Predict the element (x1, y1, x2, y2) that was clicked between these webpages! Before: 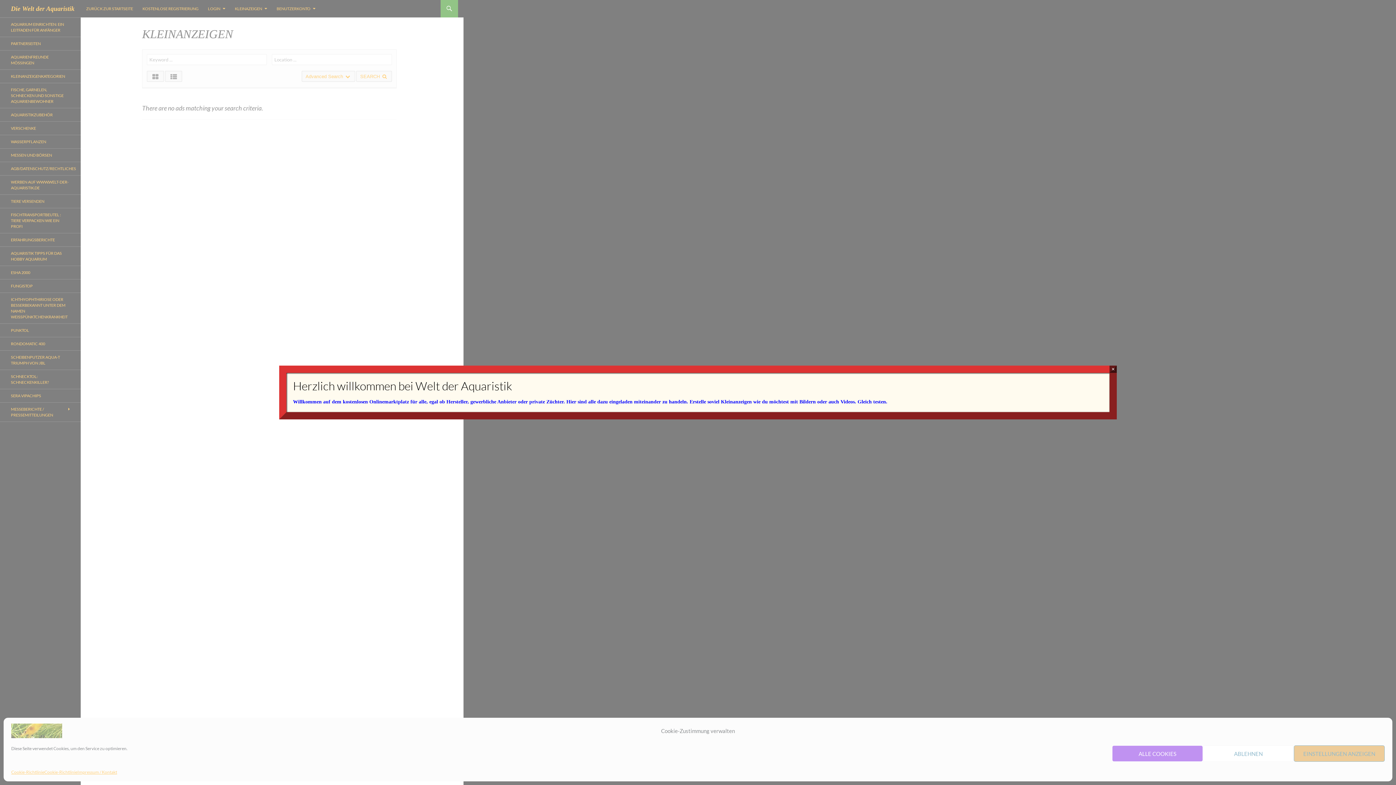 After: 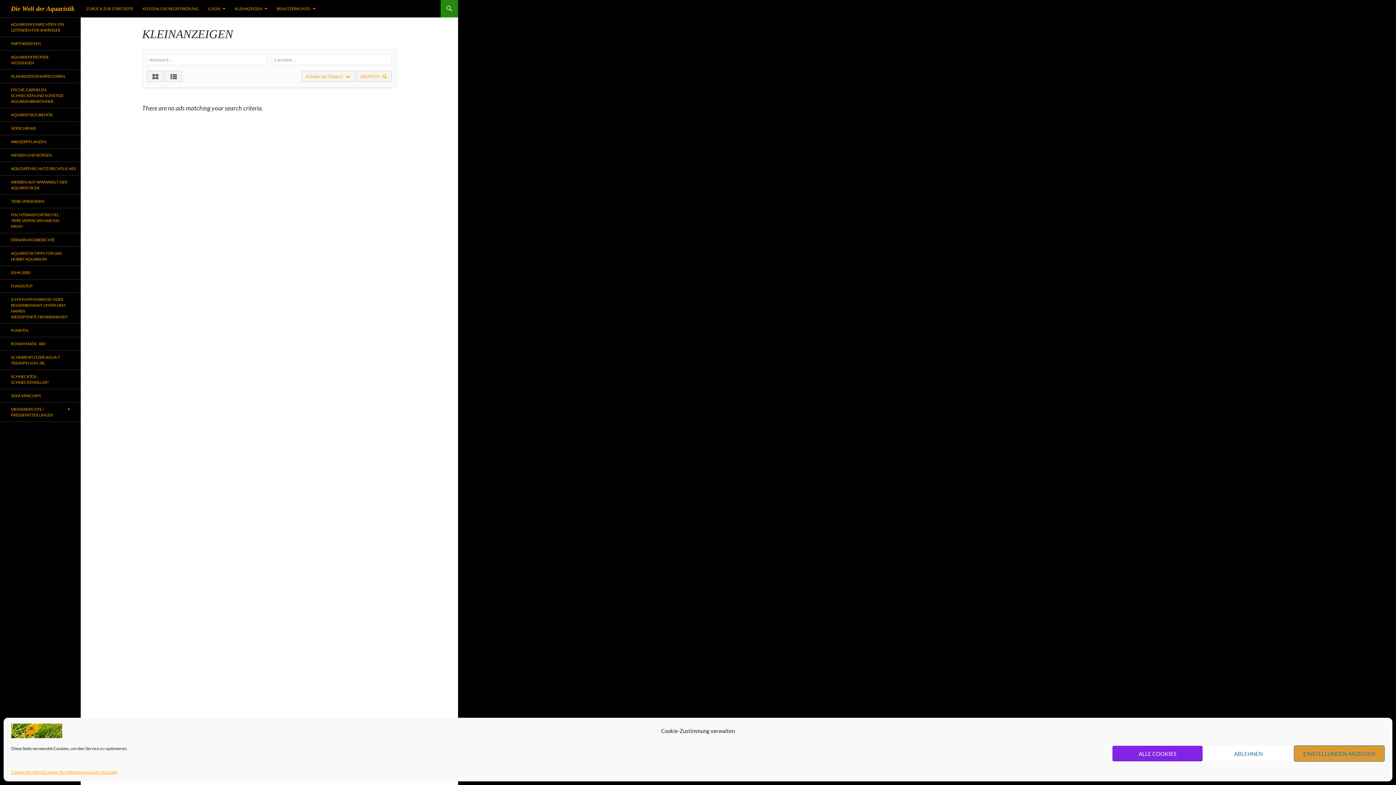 Action: bbox: (1109, 365, 1117, 373) label: Schließen